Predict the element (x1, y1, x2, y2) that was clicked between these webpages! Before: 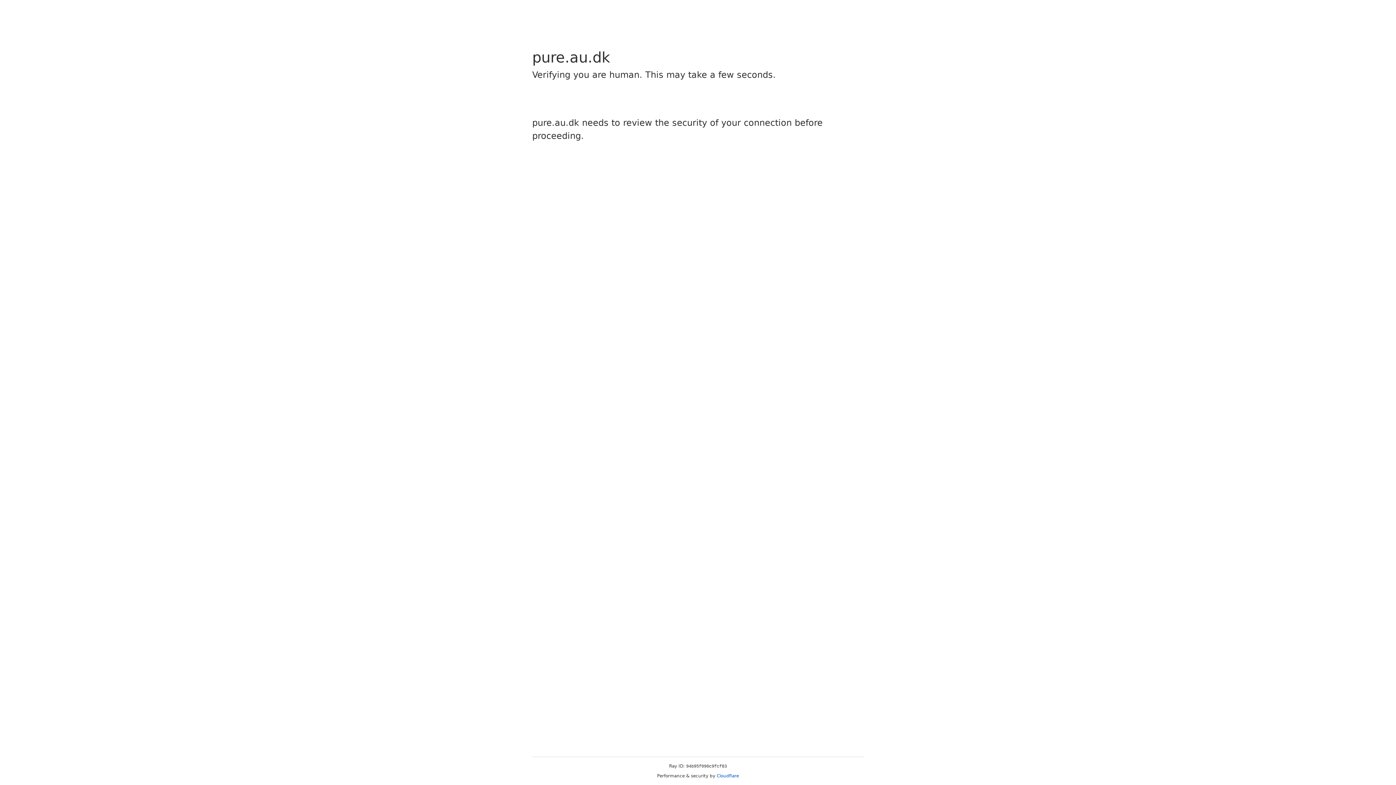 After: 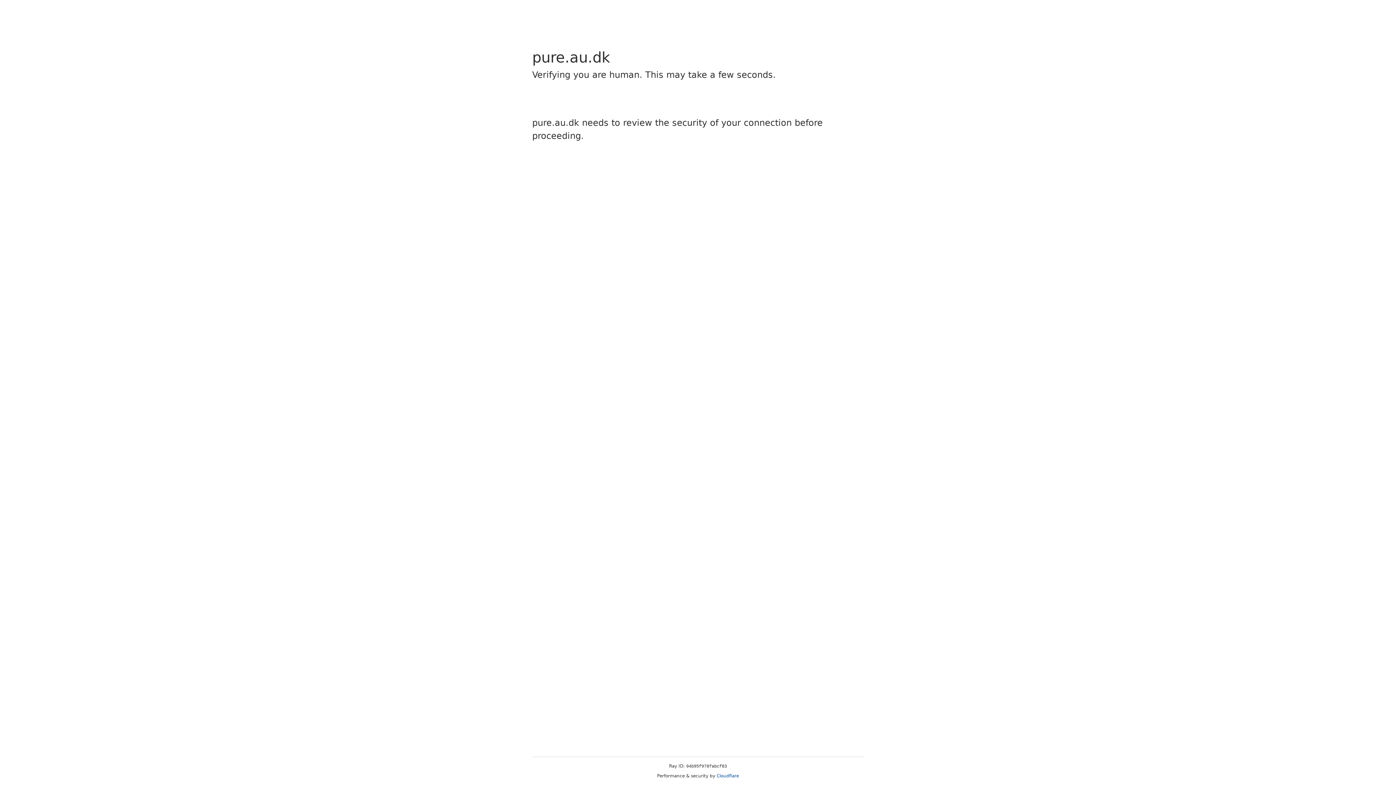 Action: label: Cloudflare bbox: (716, 773, 739, 778)